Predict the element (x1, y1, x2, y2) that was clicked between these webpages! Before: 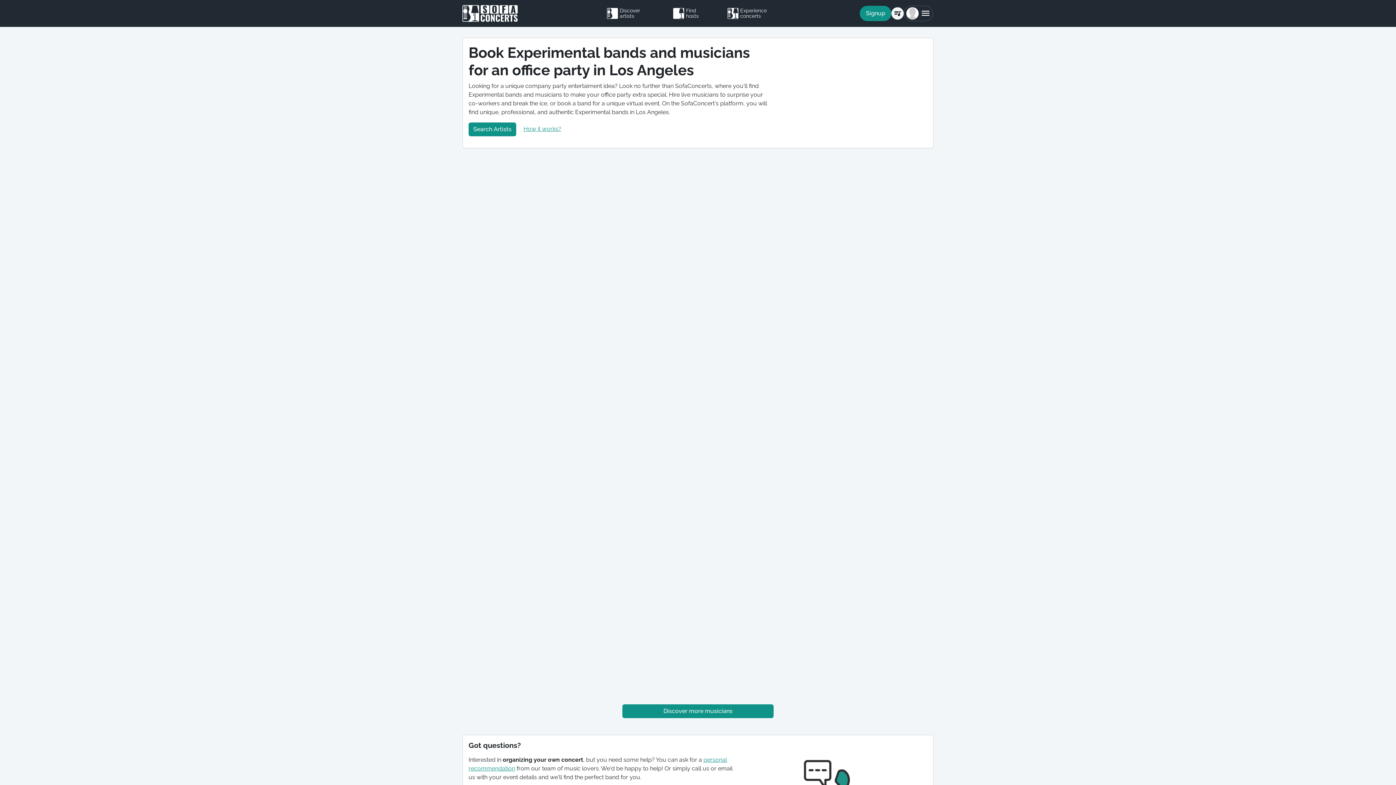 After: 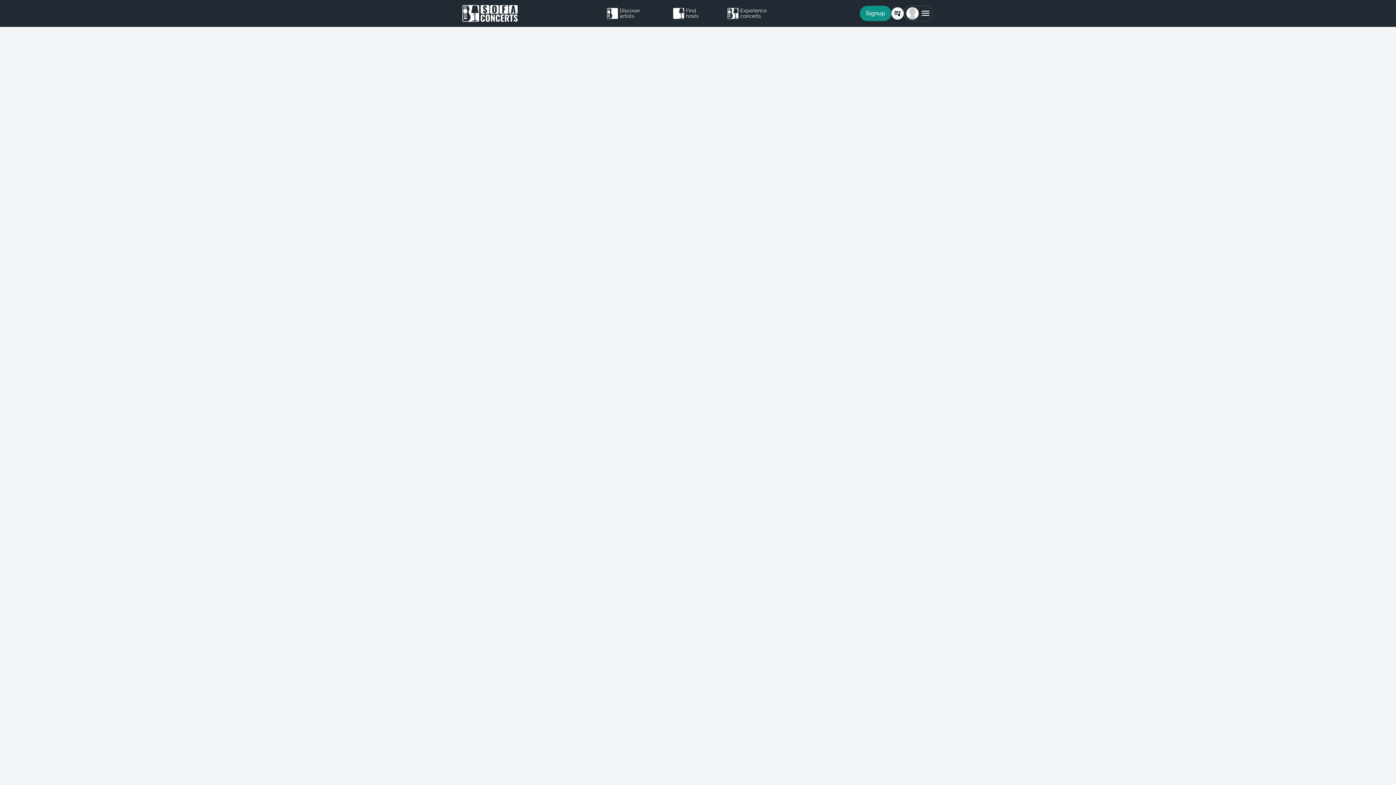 Action: bbox: (891, 7, 903, 19)